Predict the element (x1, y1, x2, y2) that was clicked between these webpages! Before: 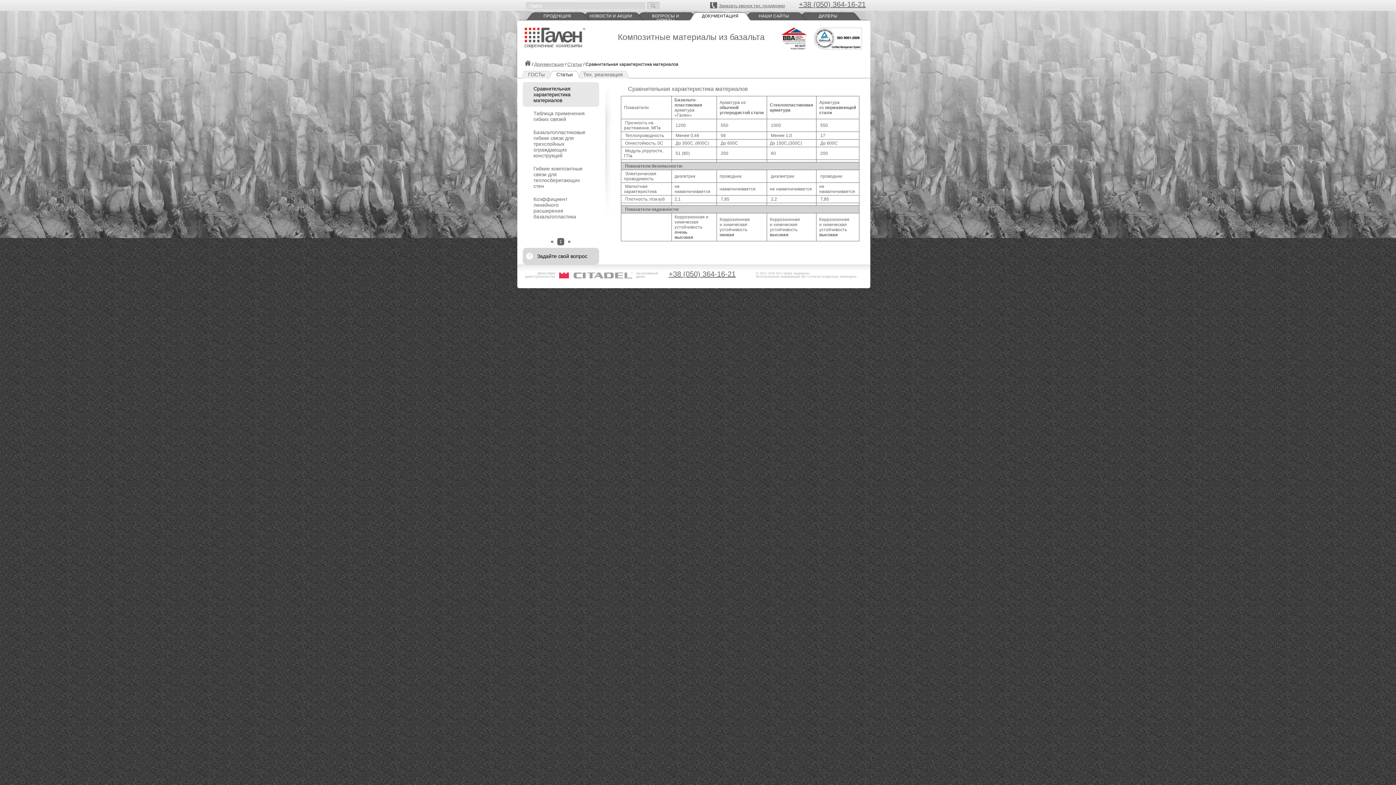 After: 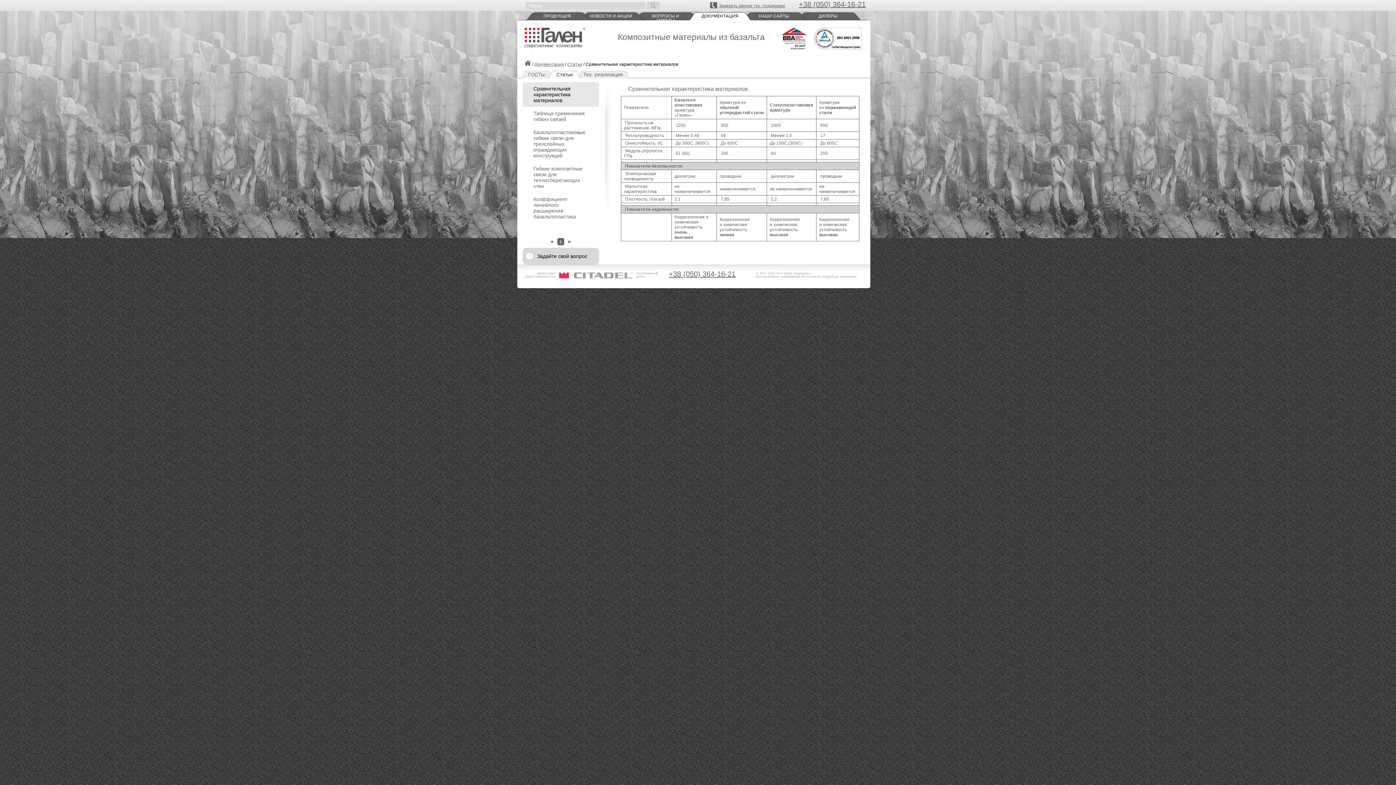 Action: bbox: (686, 12, 754, 20) label: ДОКУМЕНТАЦИЯ